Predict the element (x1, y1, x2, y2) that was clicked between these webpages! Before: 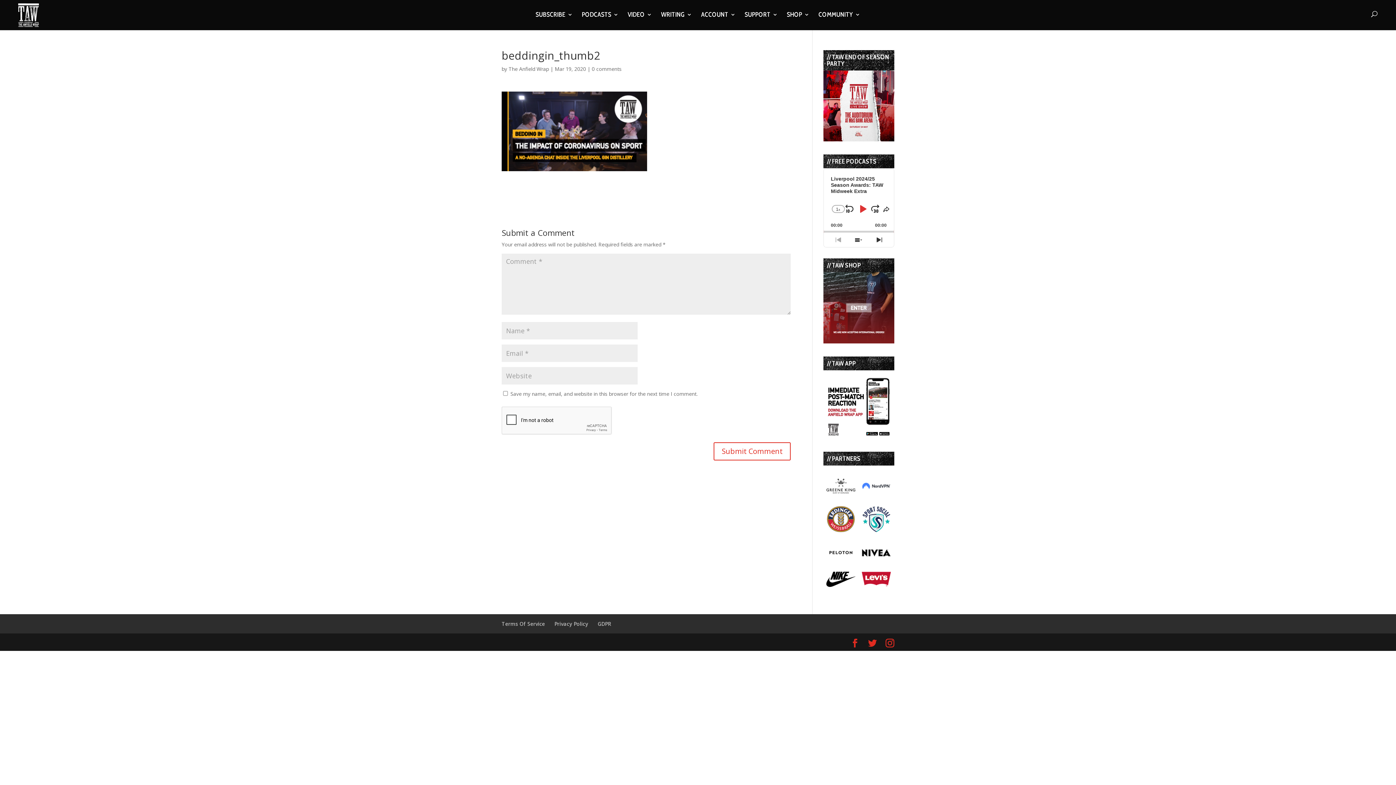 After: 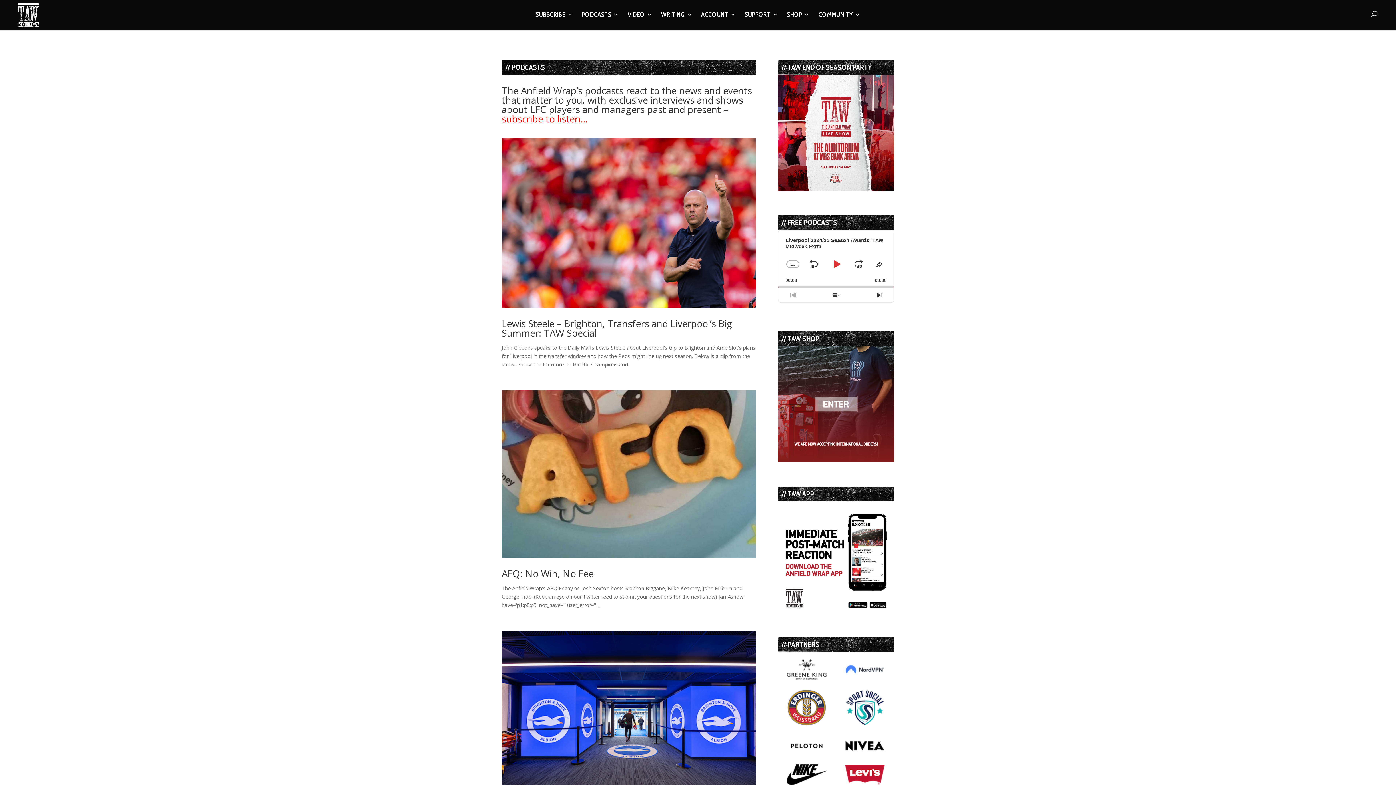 Action: label: PODCASTS bbox: (582, 12, 618, 29)